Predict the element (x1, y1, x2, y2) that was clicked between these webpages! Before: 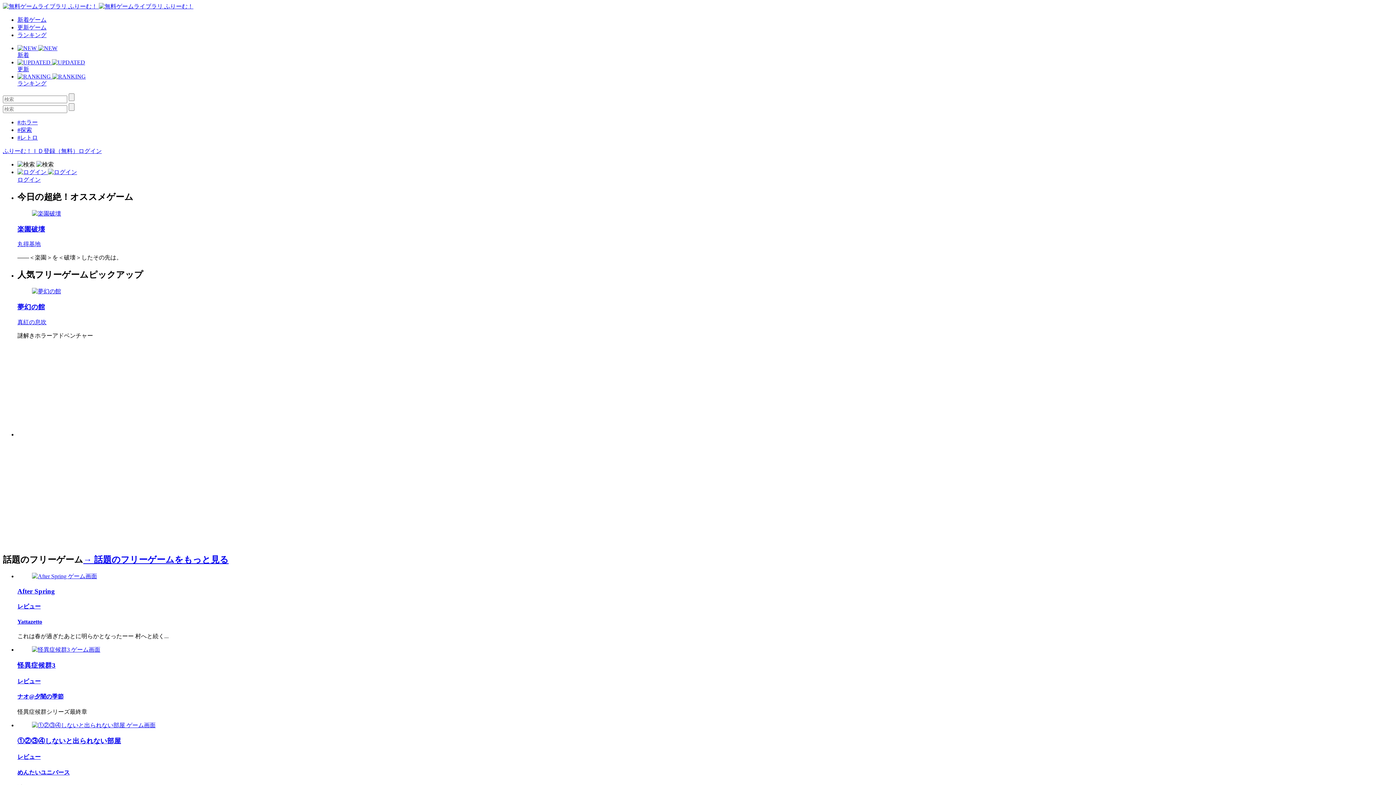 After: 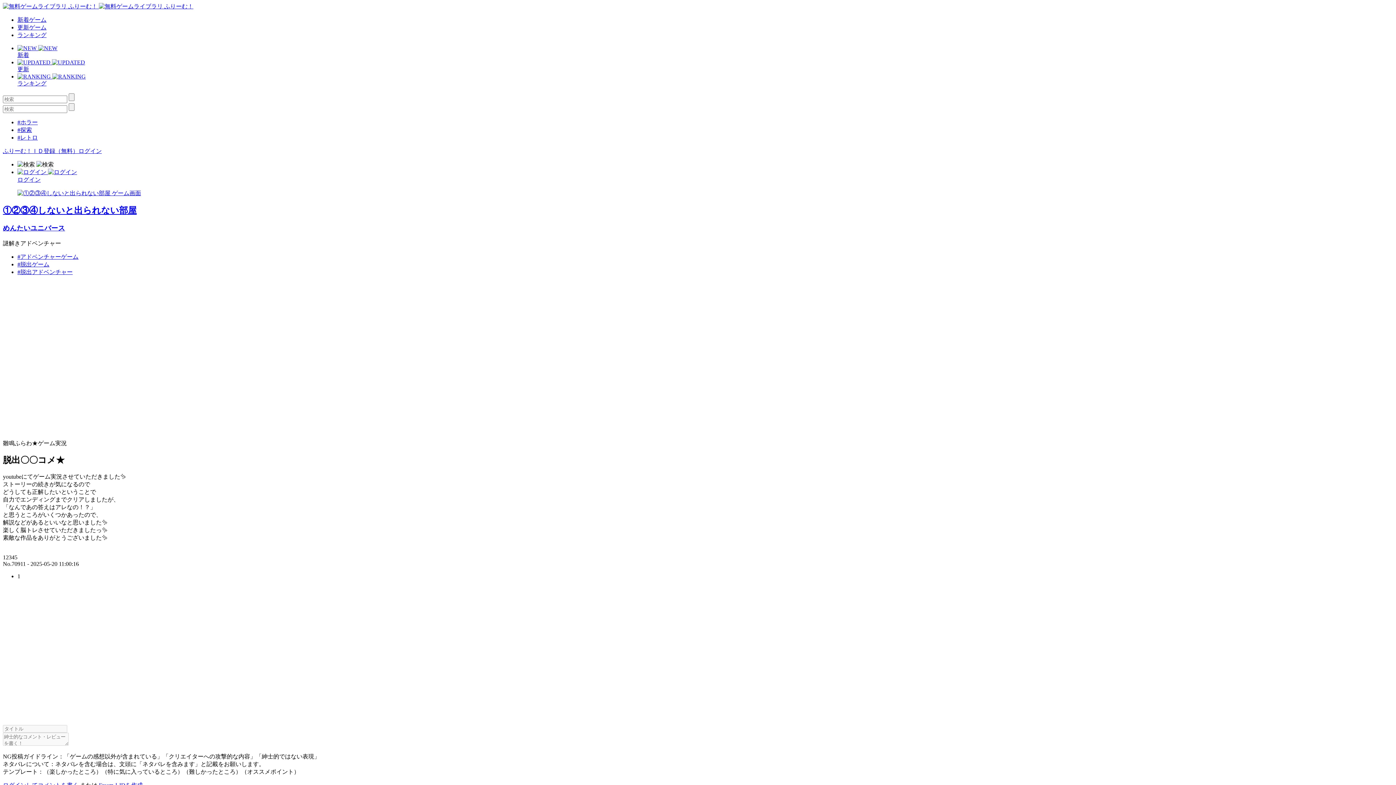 Action: label: レビュー bbox: (17, 754, 40, 760)